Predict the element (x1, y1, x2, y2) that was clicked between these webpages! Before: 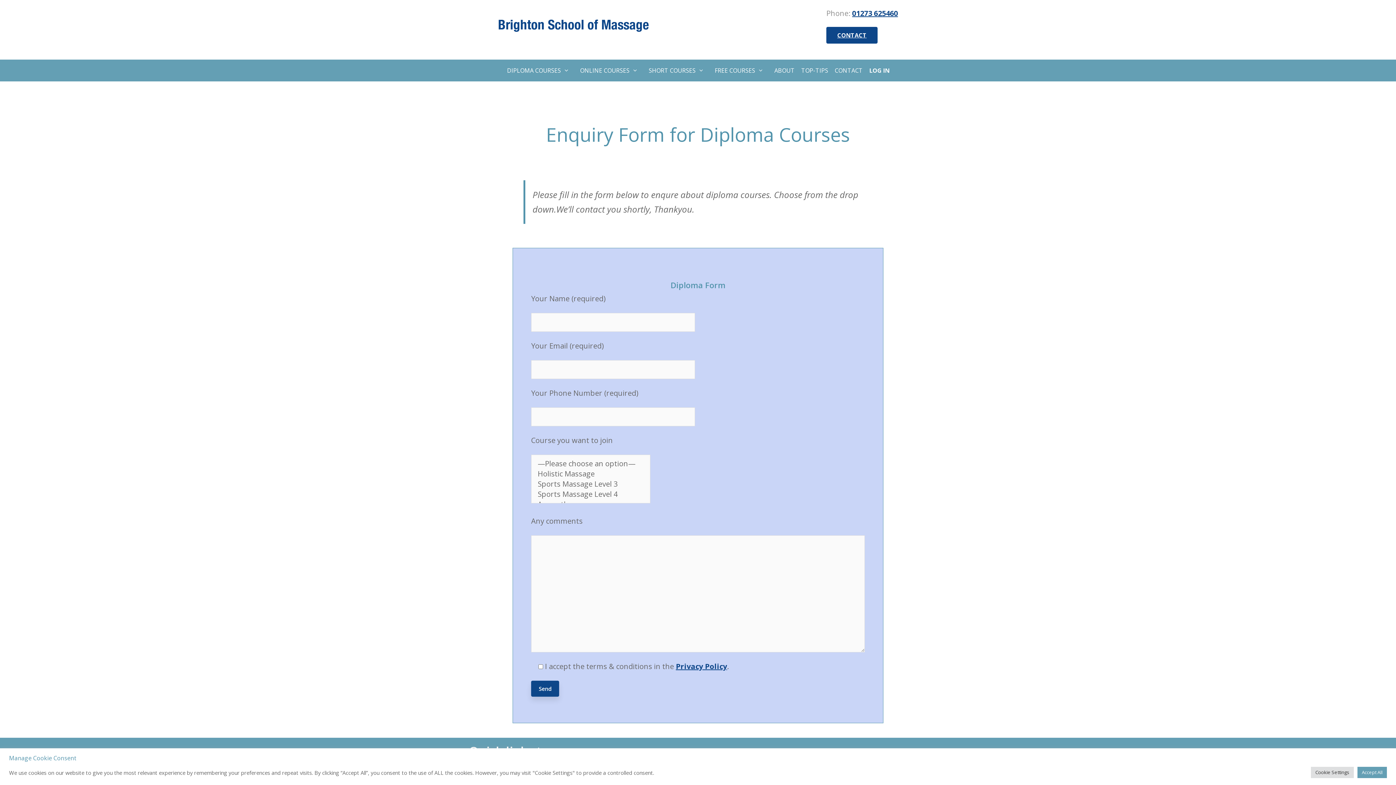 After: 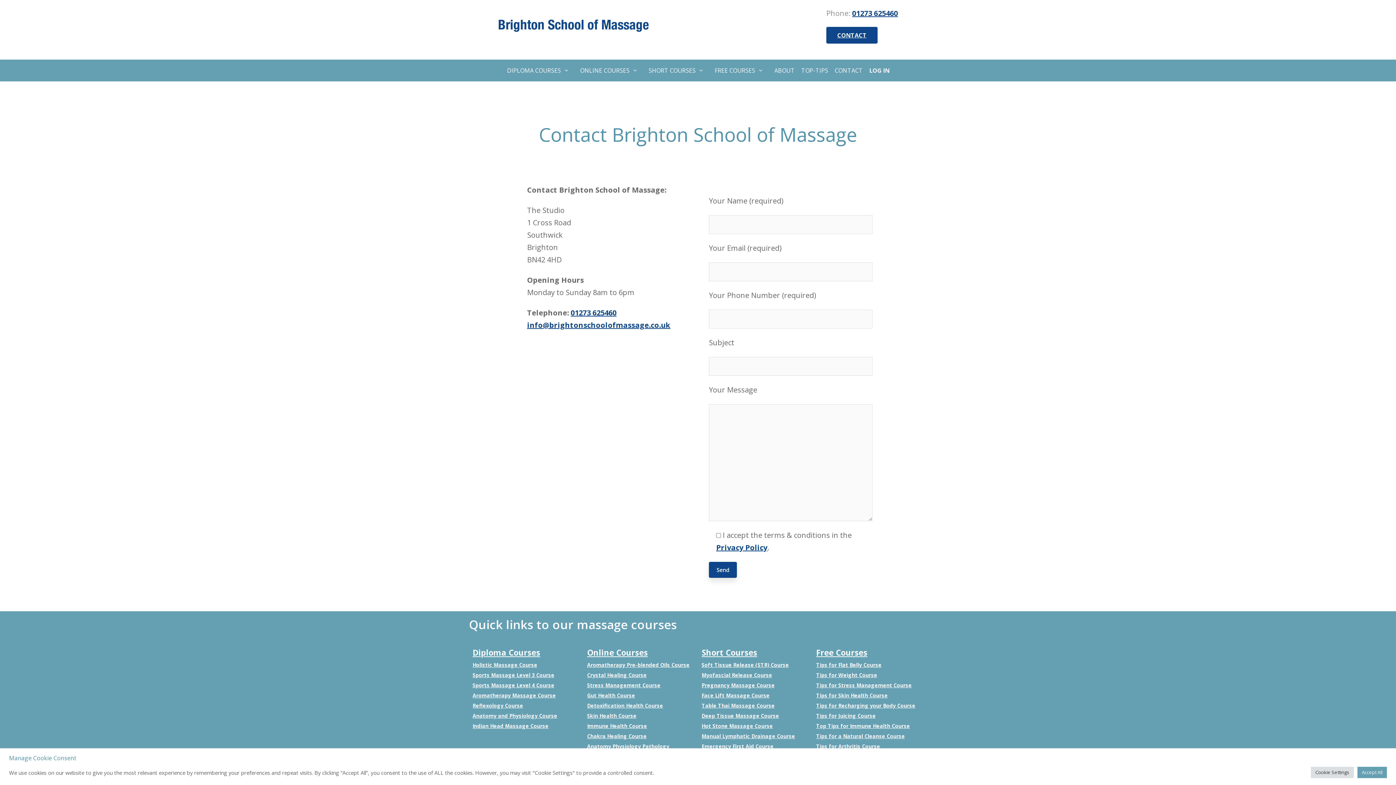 Action: label: CONTACT bbox: (831, 59, 865, 81)